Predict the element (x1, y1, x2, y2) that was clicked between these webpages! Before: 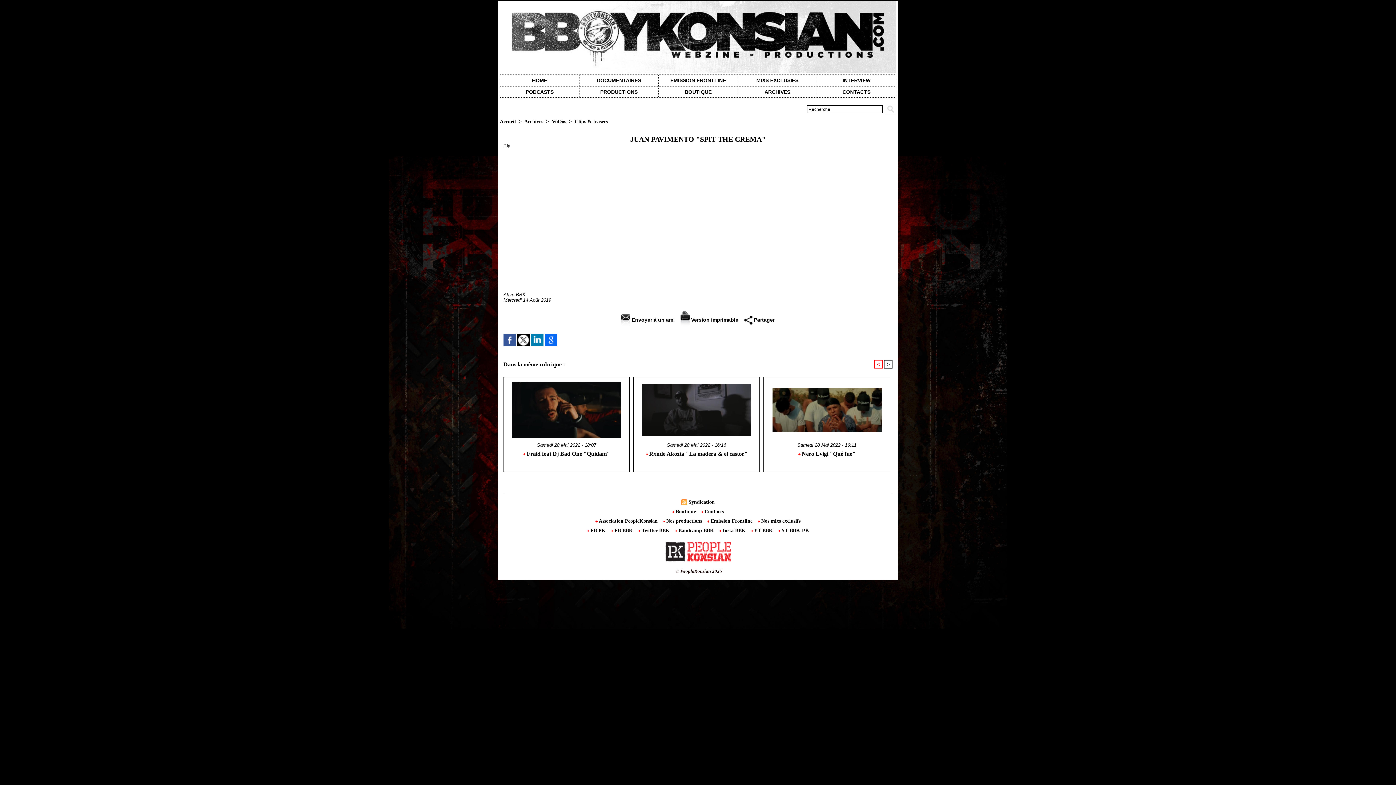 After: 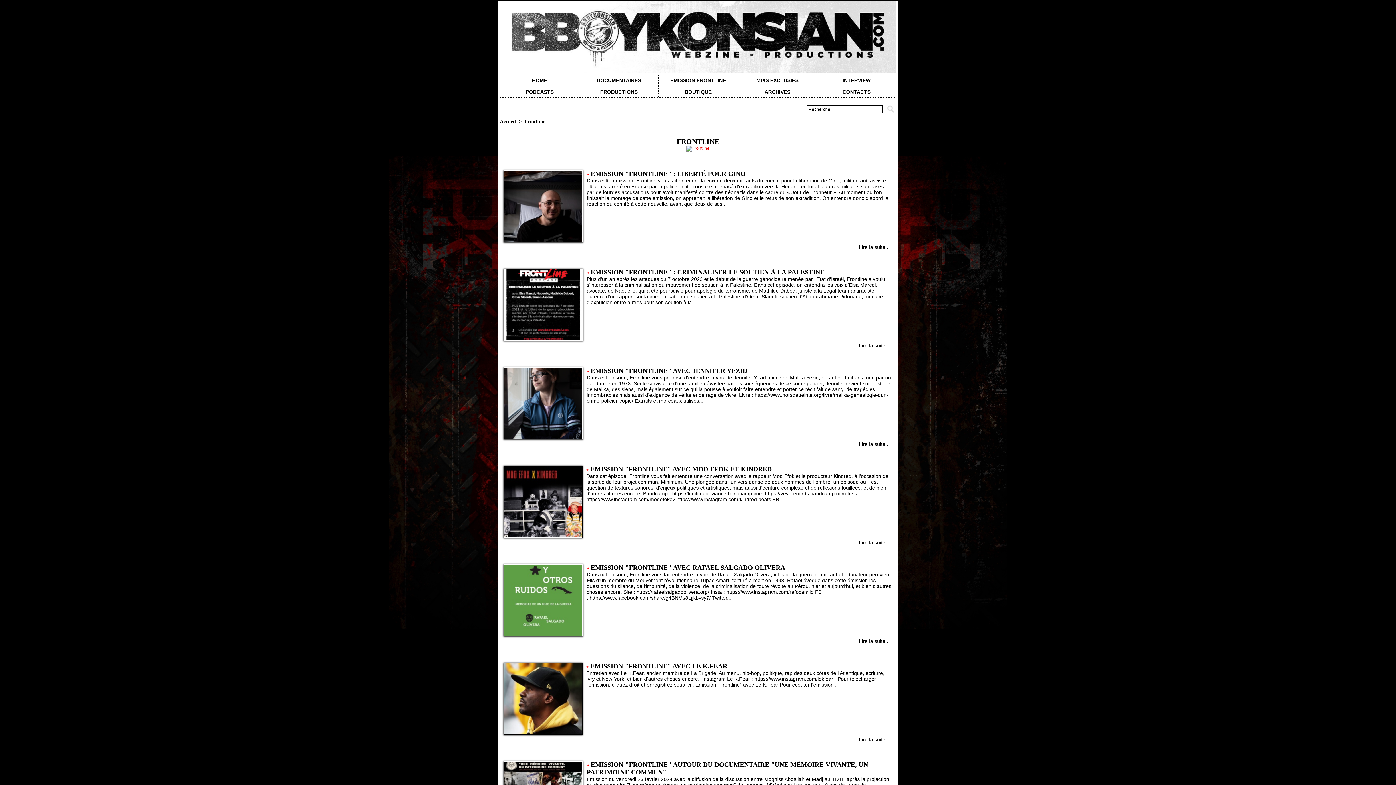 Action: label:  Emission Frontline  bbox: (705, 516, 756, 525)